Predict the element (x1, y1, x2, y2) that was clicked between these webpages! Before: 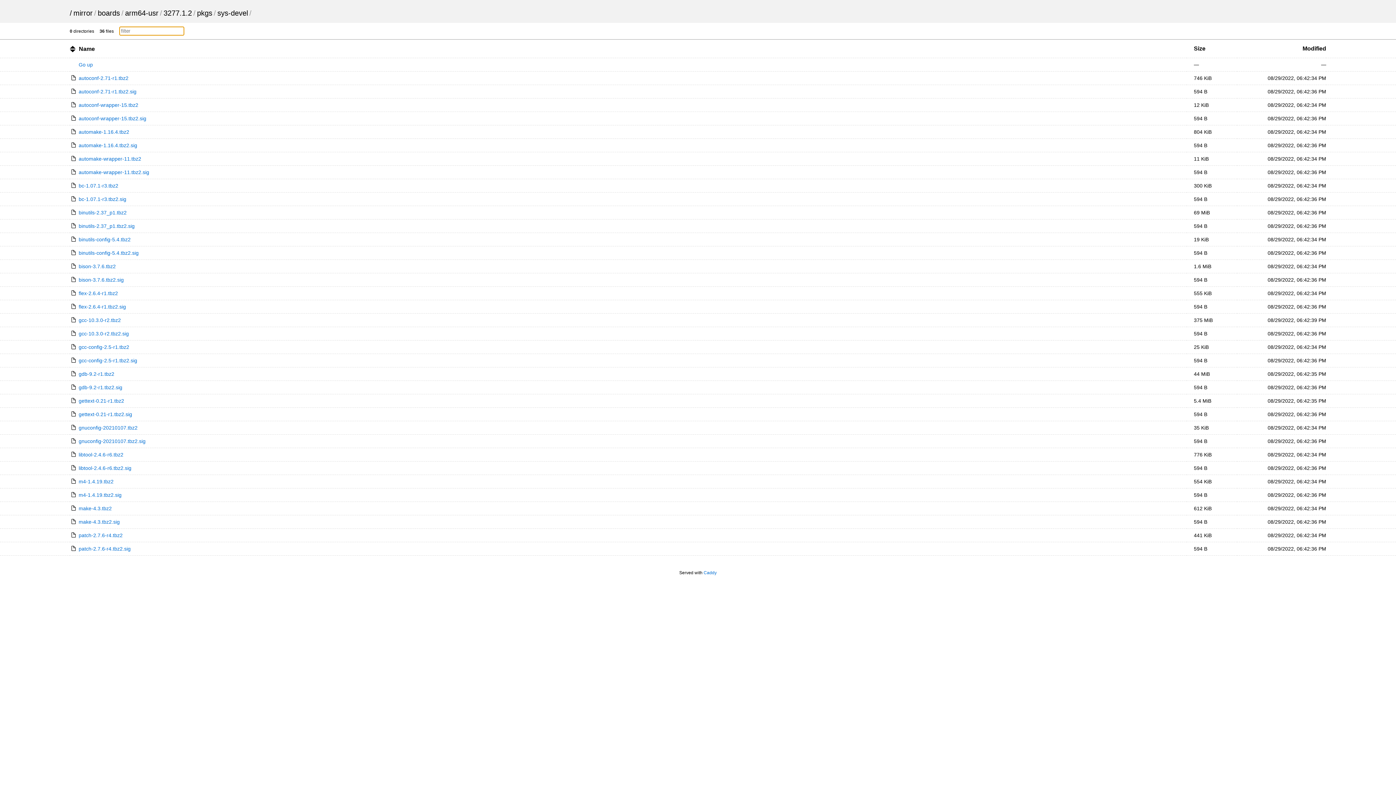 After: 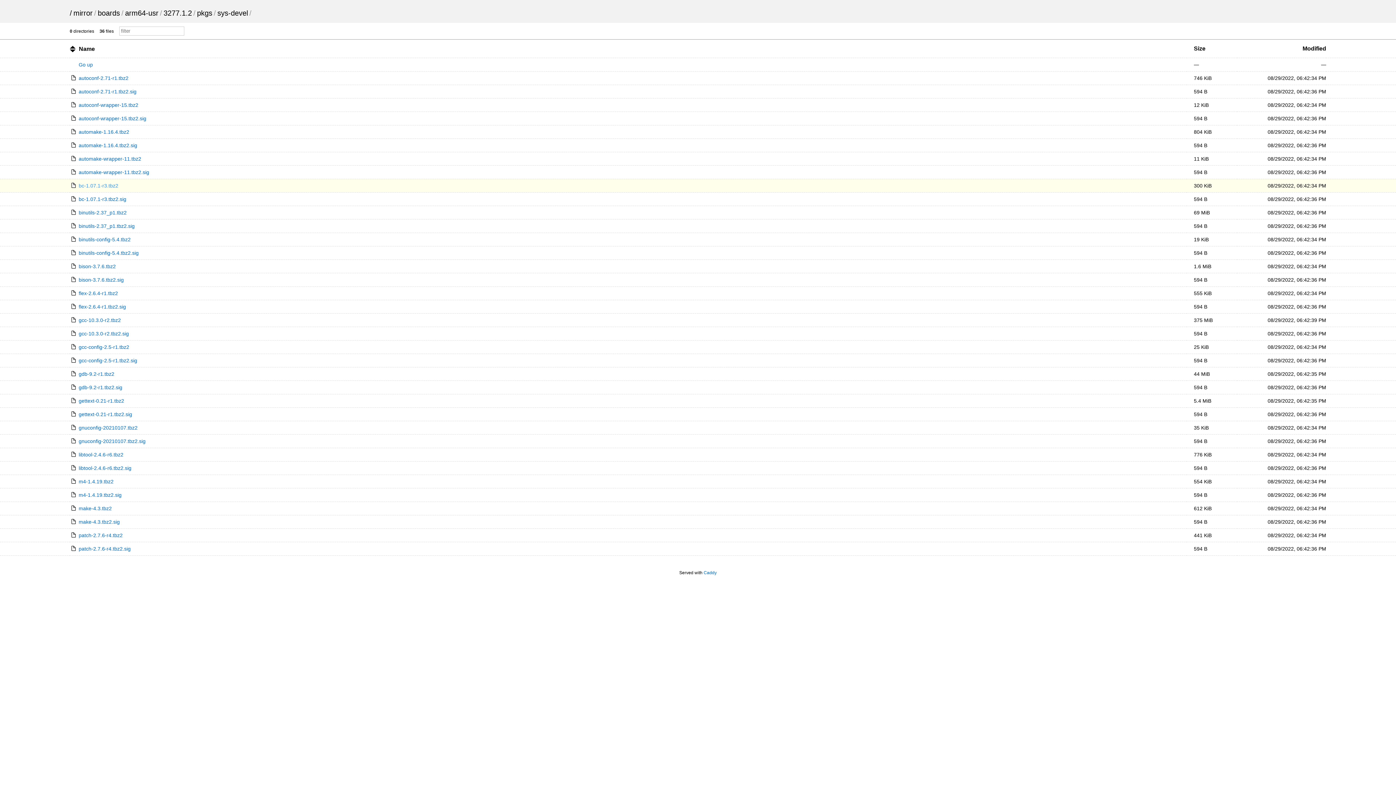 Action: bbox: (69, 182, 118, 188) label: bc-1.07.1-r3.tbz2